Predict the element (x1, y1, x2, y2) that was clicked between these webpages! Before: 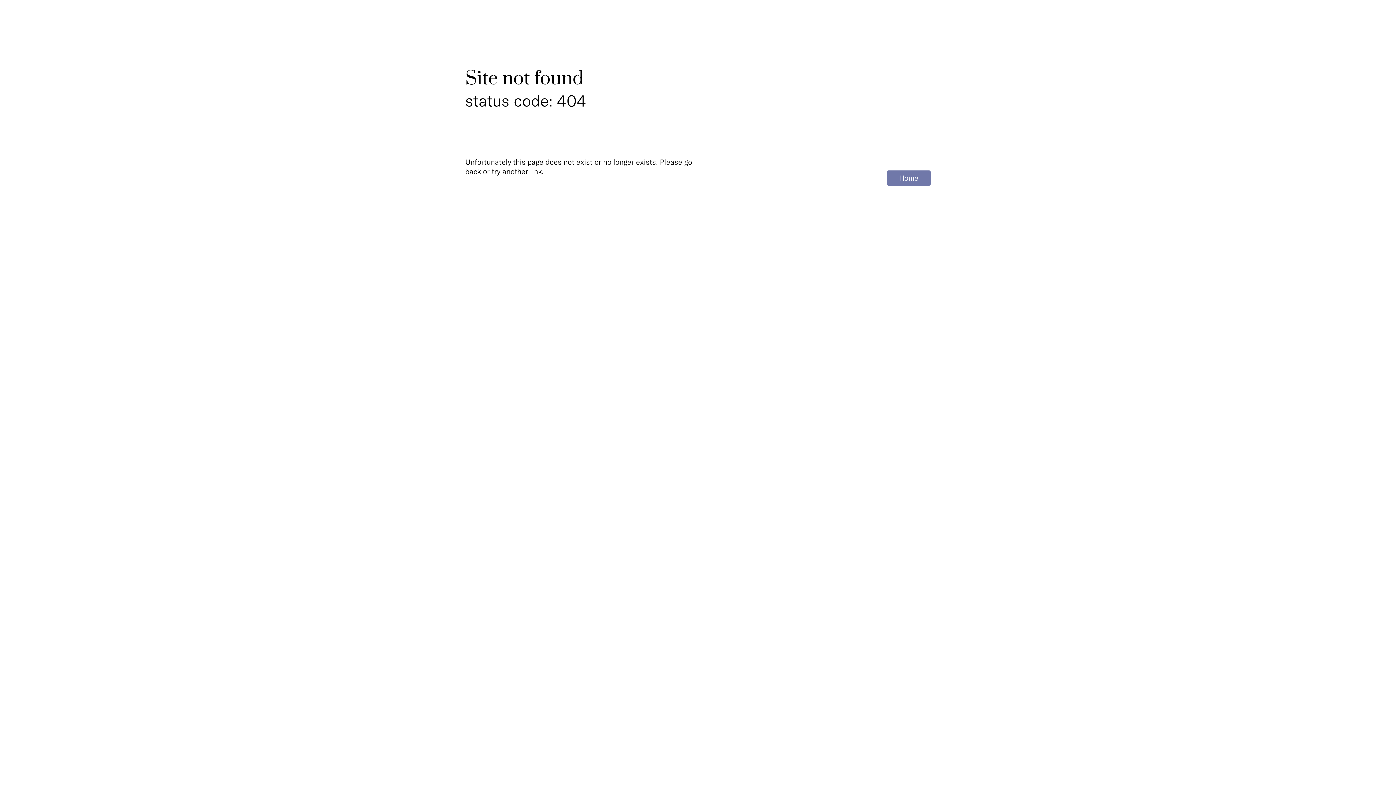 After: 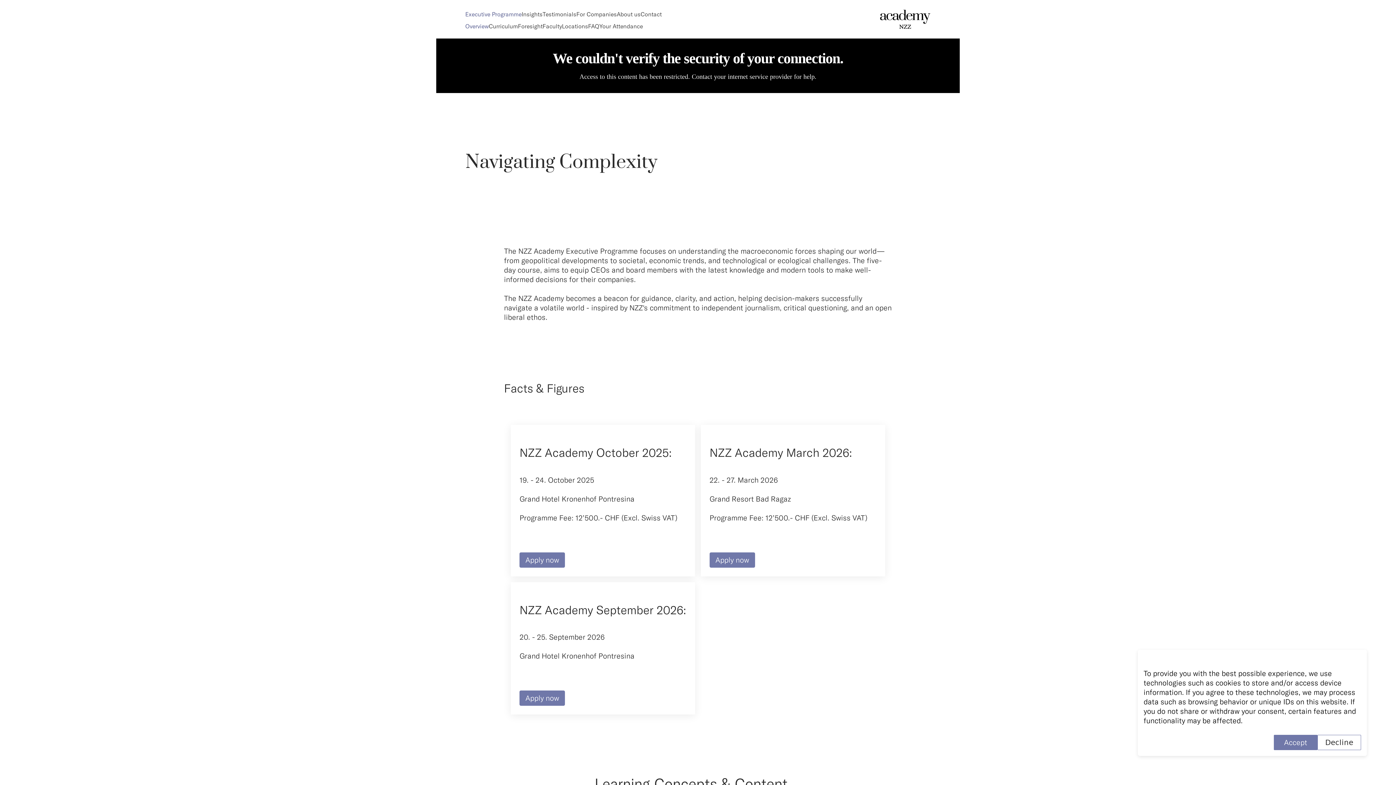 Action: label: Home bbox: (887, 170, 930, 185)